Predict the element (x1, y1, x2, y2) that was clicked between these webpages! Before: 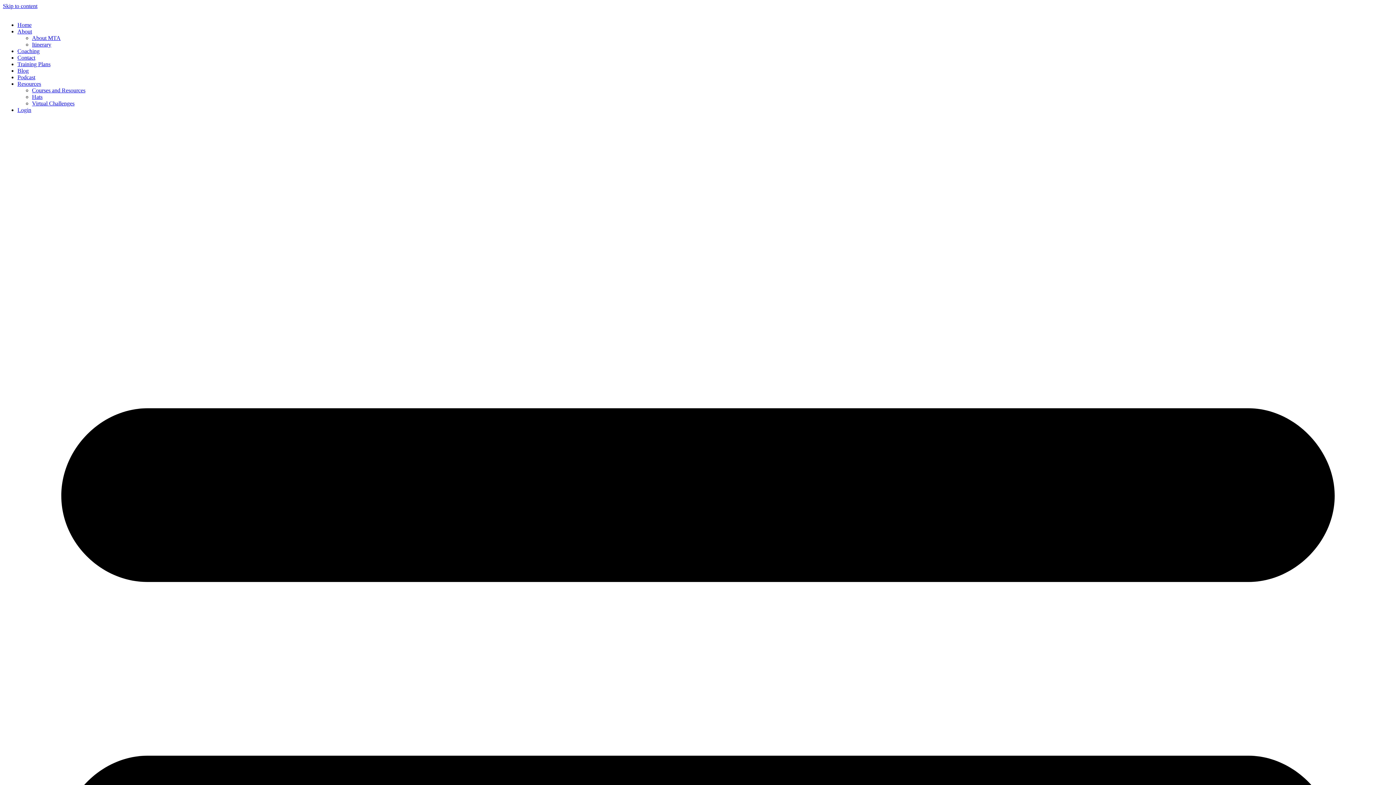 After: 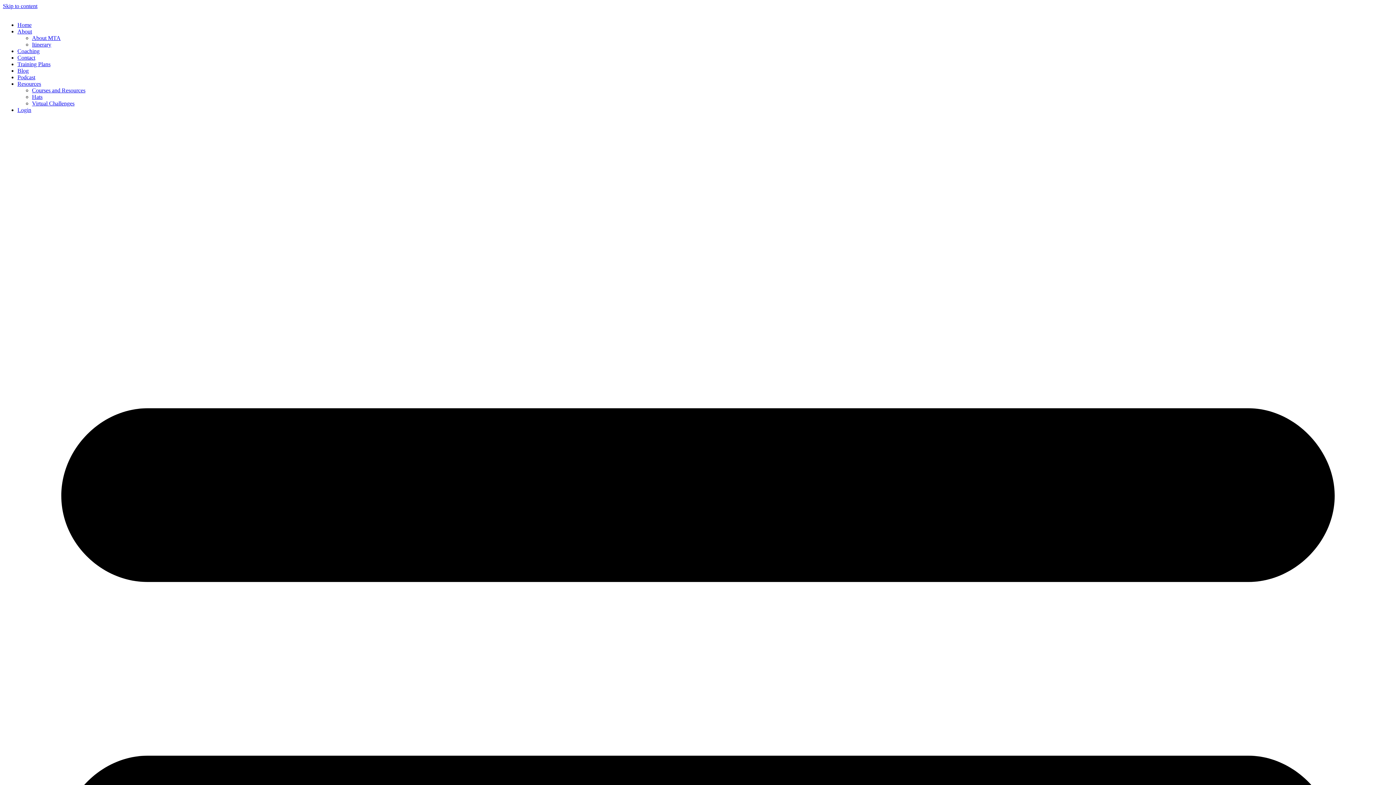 Action: label: Home bbox: (17, 21, 31, 28)